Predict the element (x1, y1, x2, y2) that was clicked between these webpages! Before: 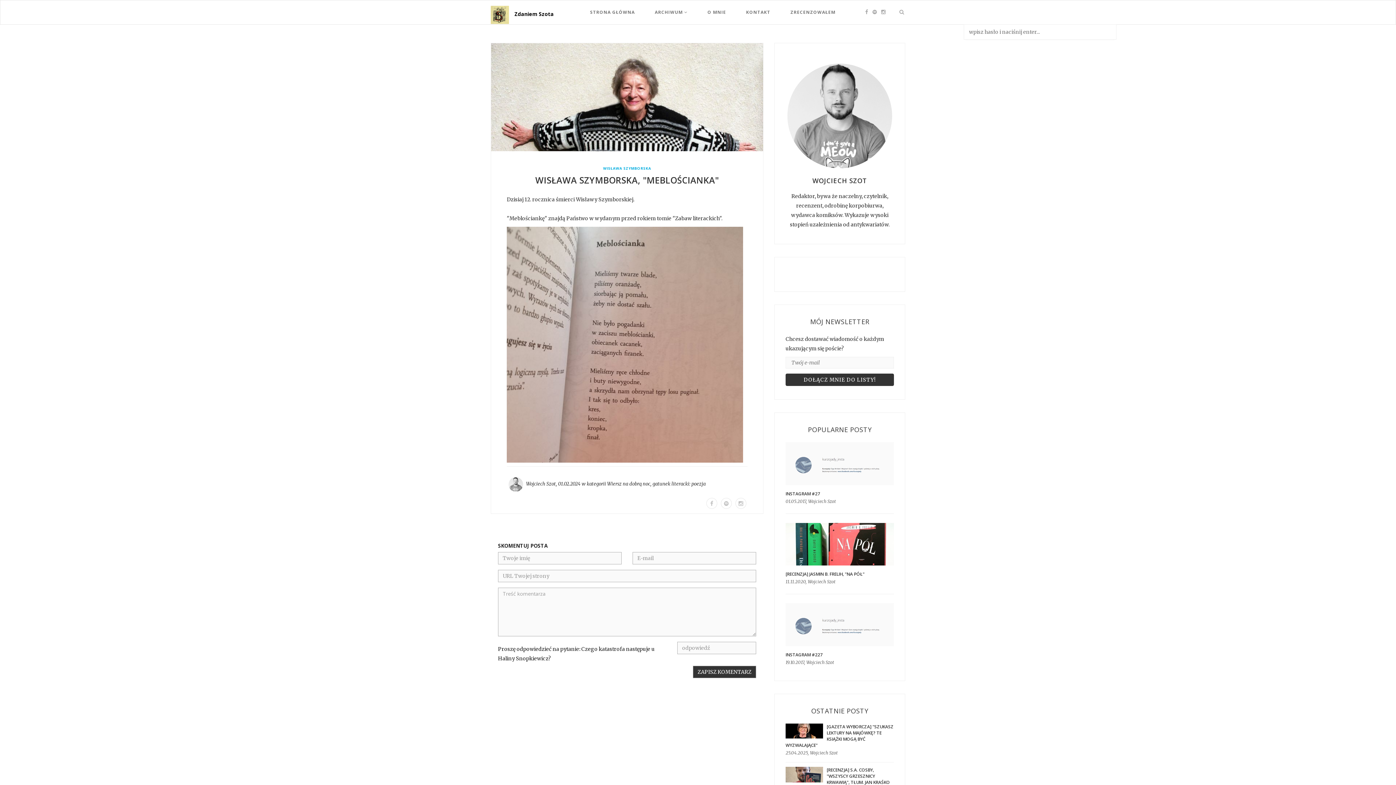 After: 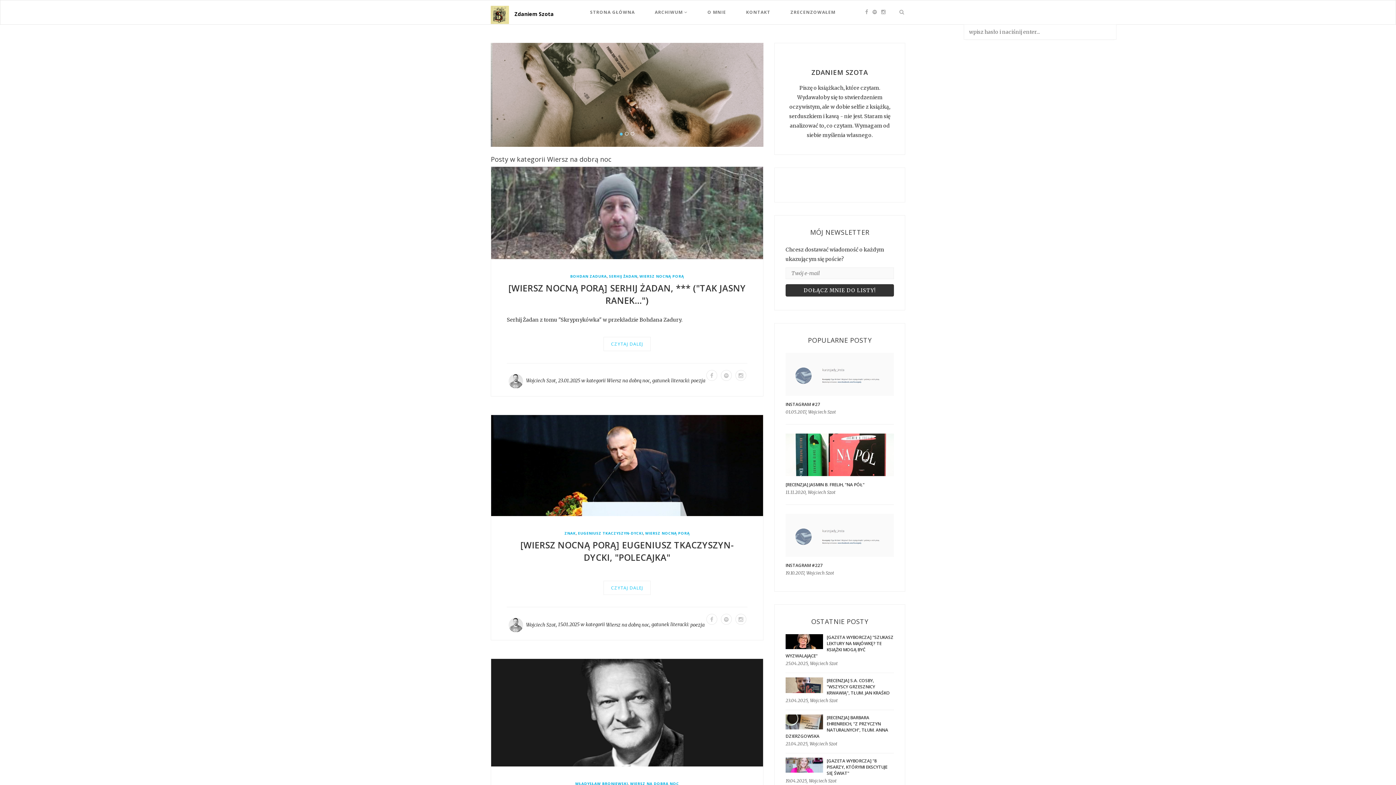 Action: label: Wiersz na dobrą noc bbox: (607, 479, 650, 489)